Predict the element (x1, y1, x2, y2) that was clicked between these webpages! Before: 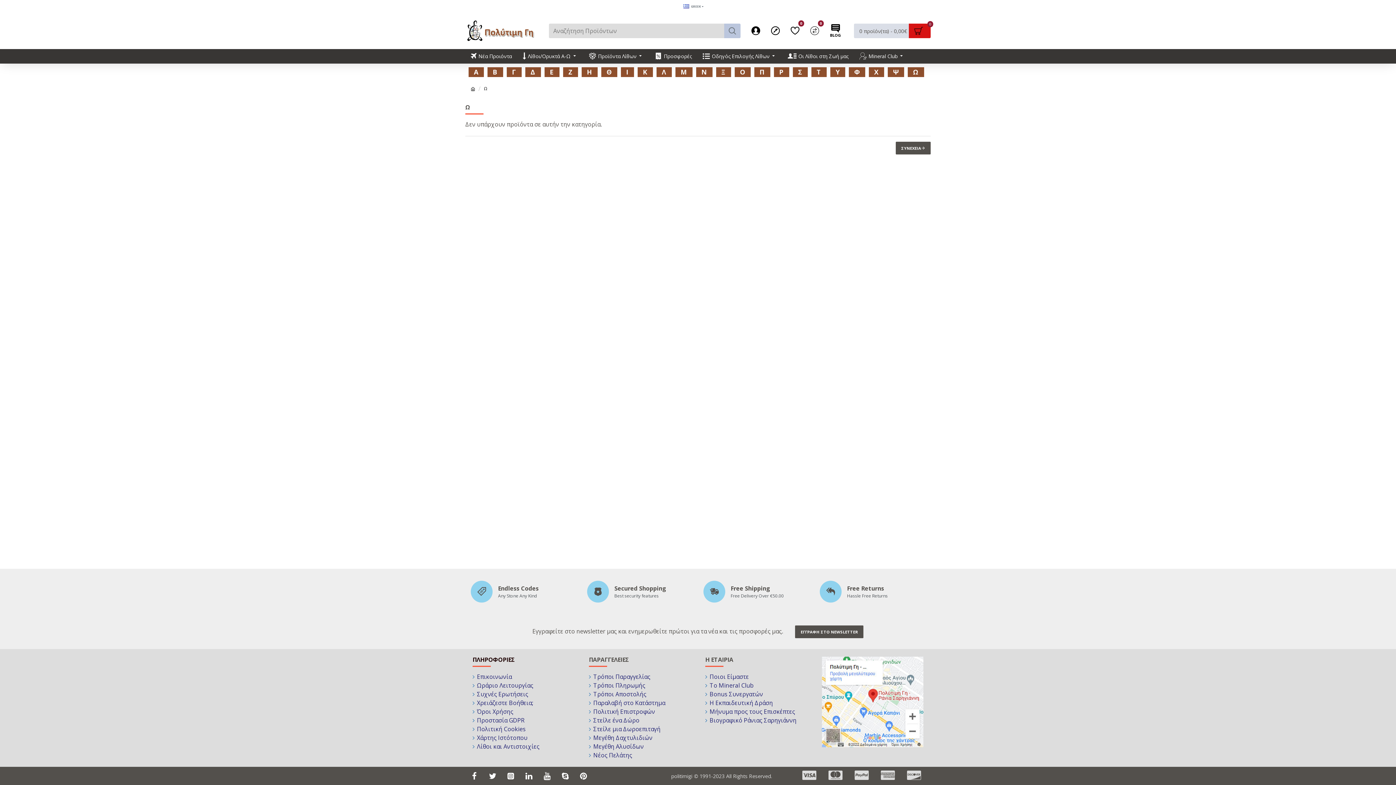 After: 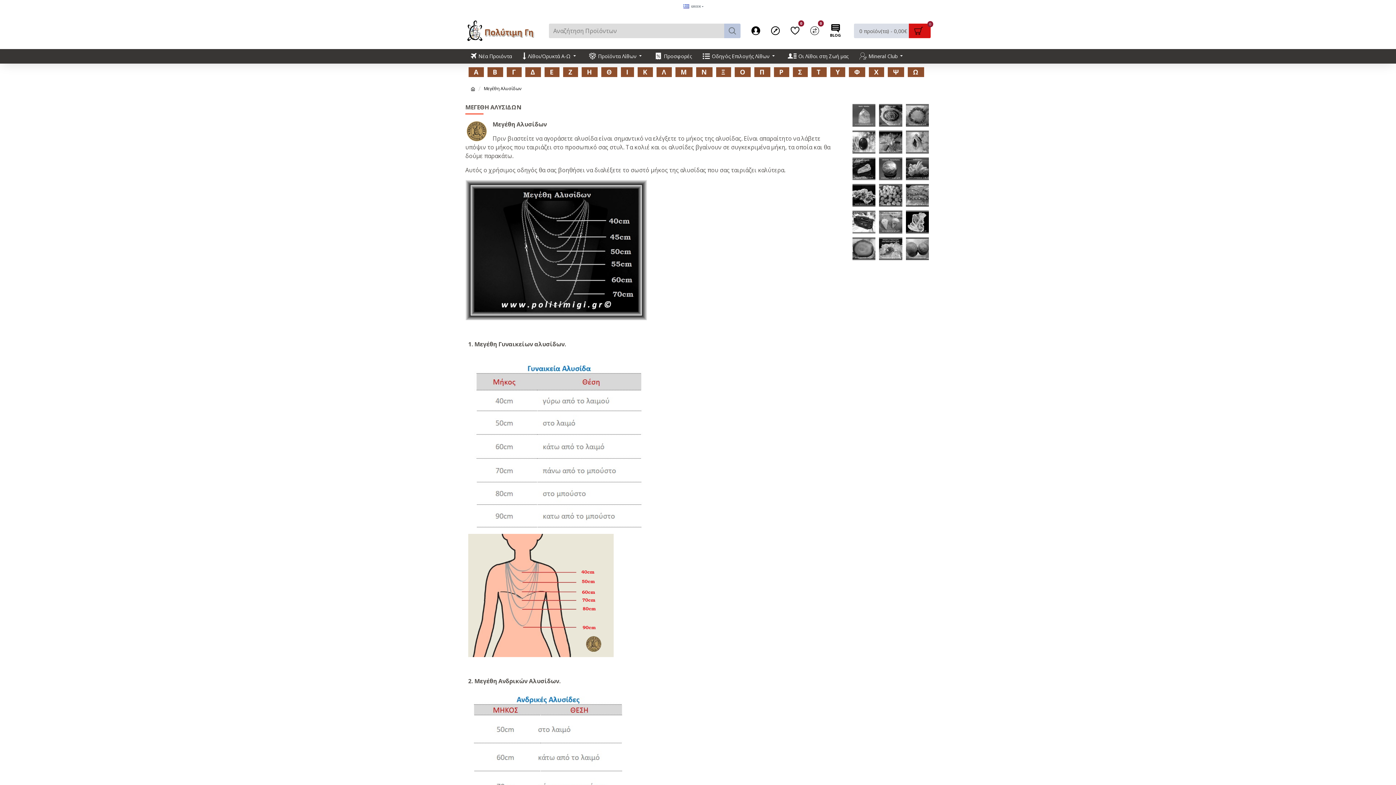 Action: label: Μεγέθη Αλυσίδων bbox: (589, 742, 644, 751)